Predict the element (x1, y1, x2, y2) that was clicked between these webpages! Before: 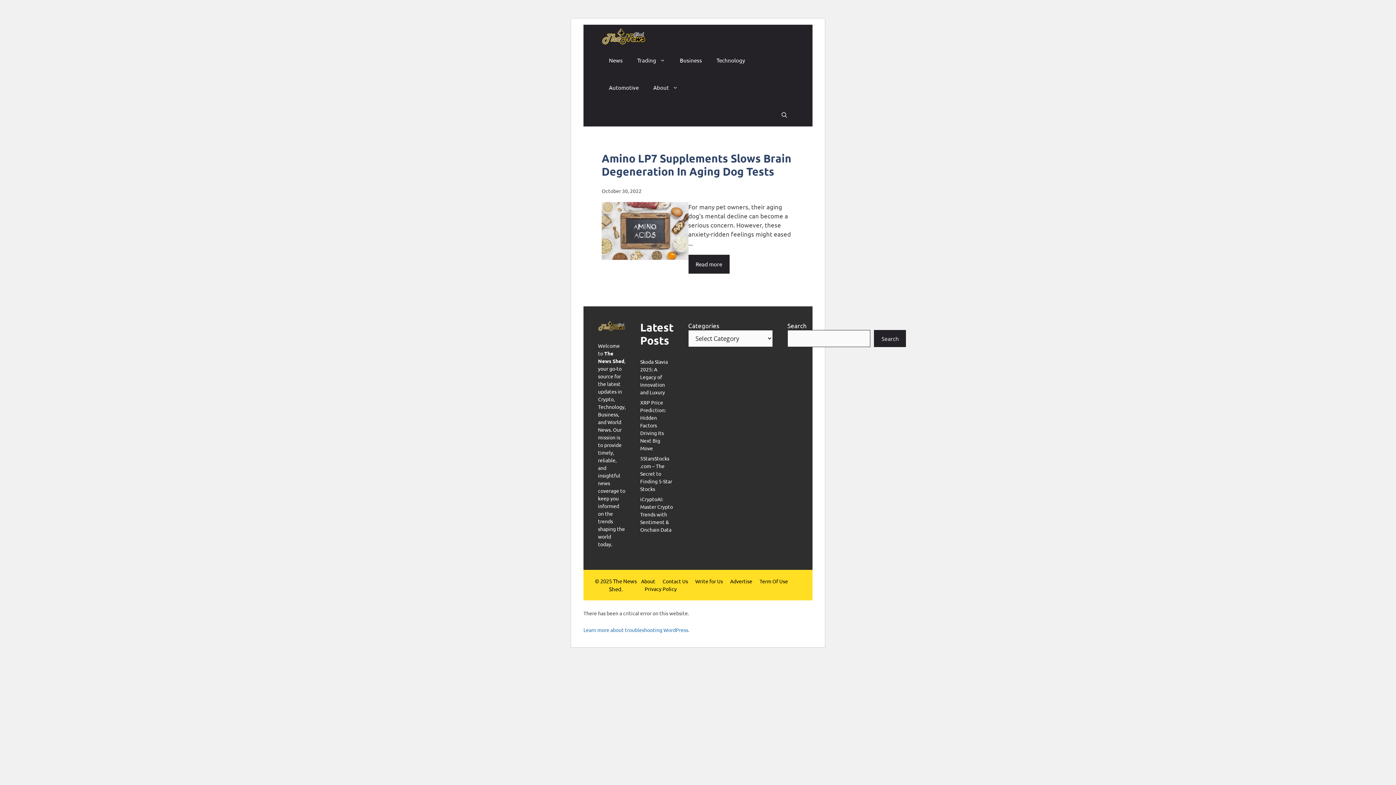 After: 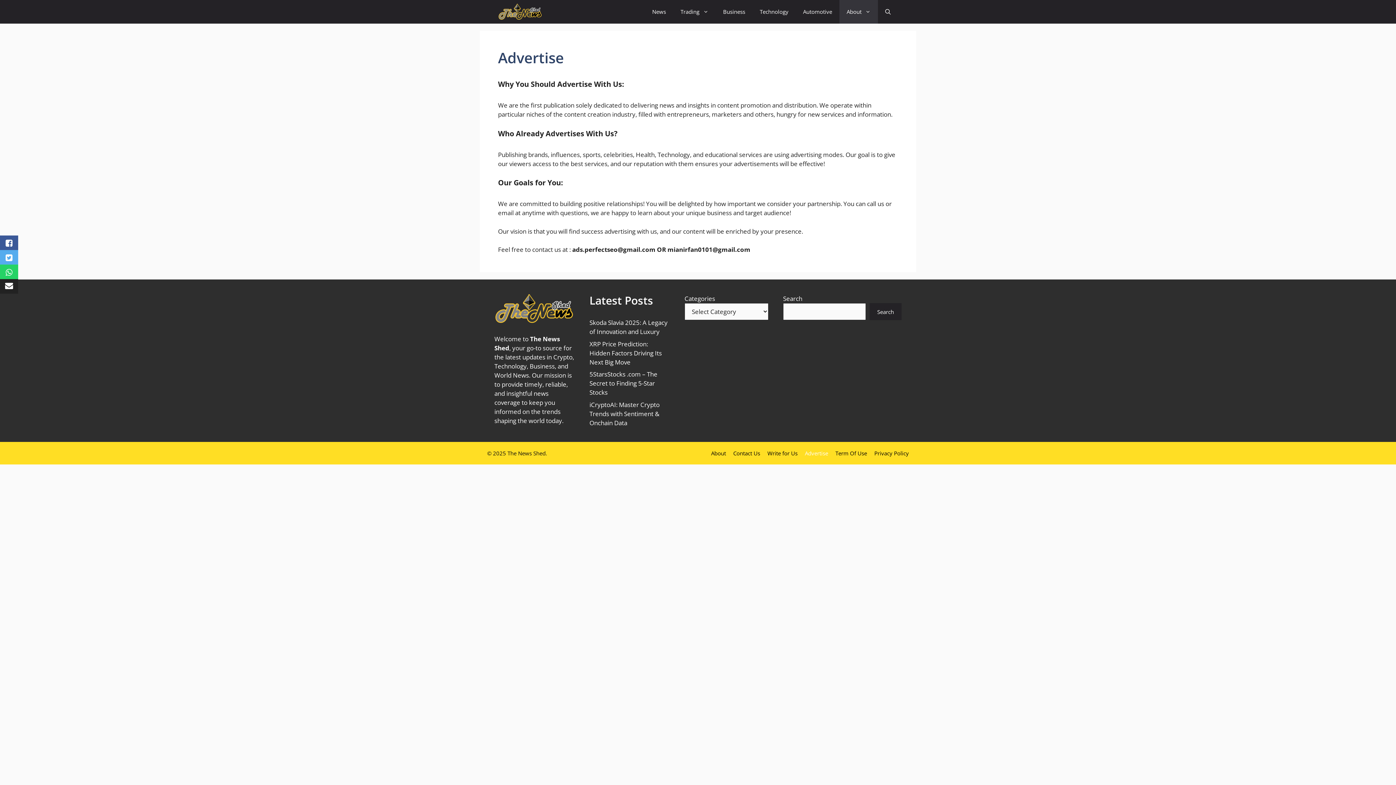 Action: bbox: (730, 578, 752, 584) label: Advertise